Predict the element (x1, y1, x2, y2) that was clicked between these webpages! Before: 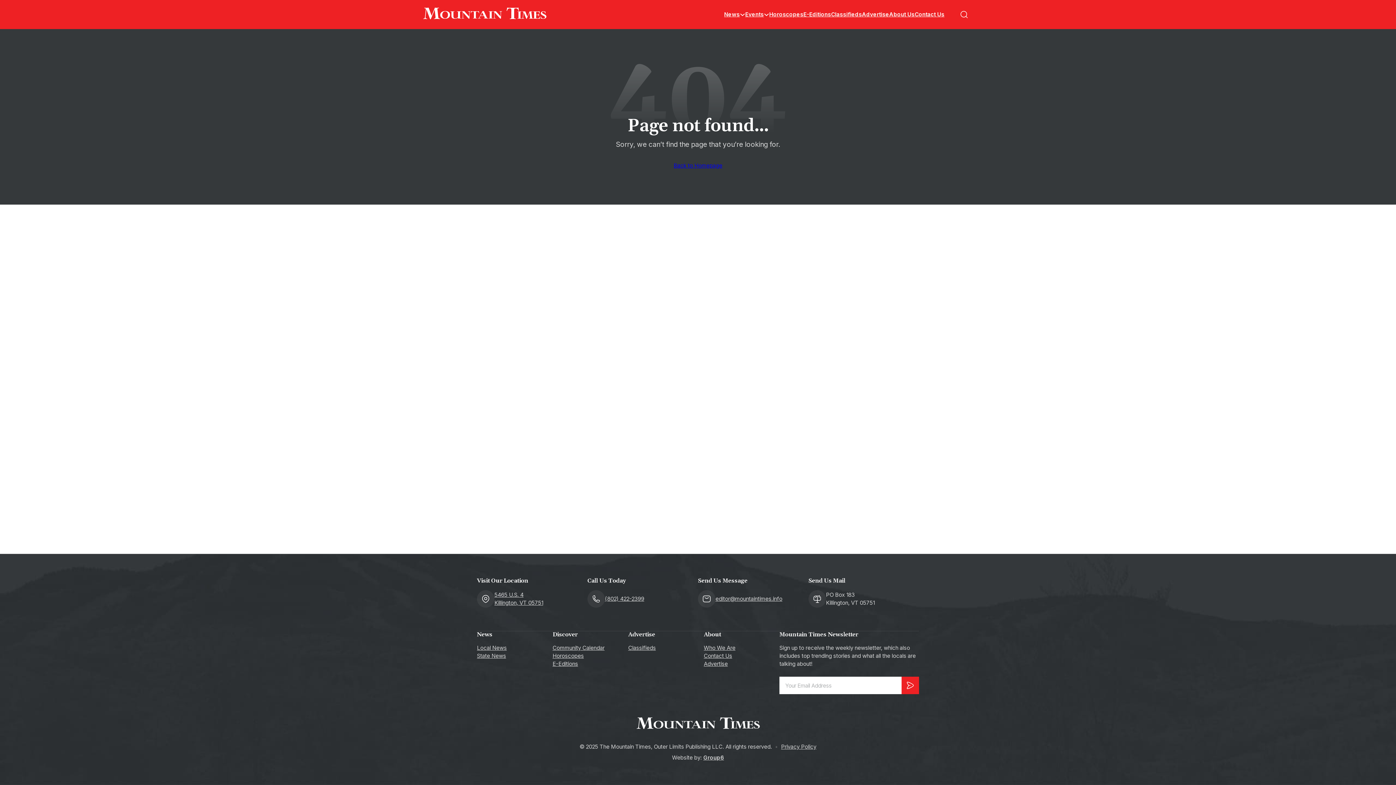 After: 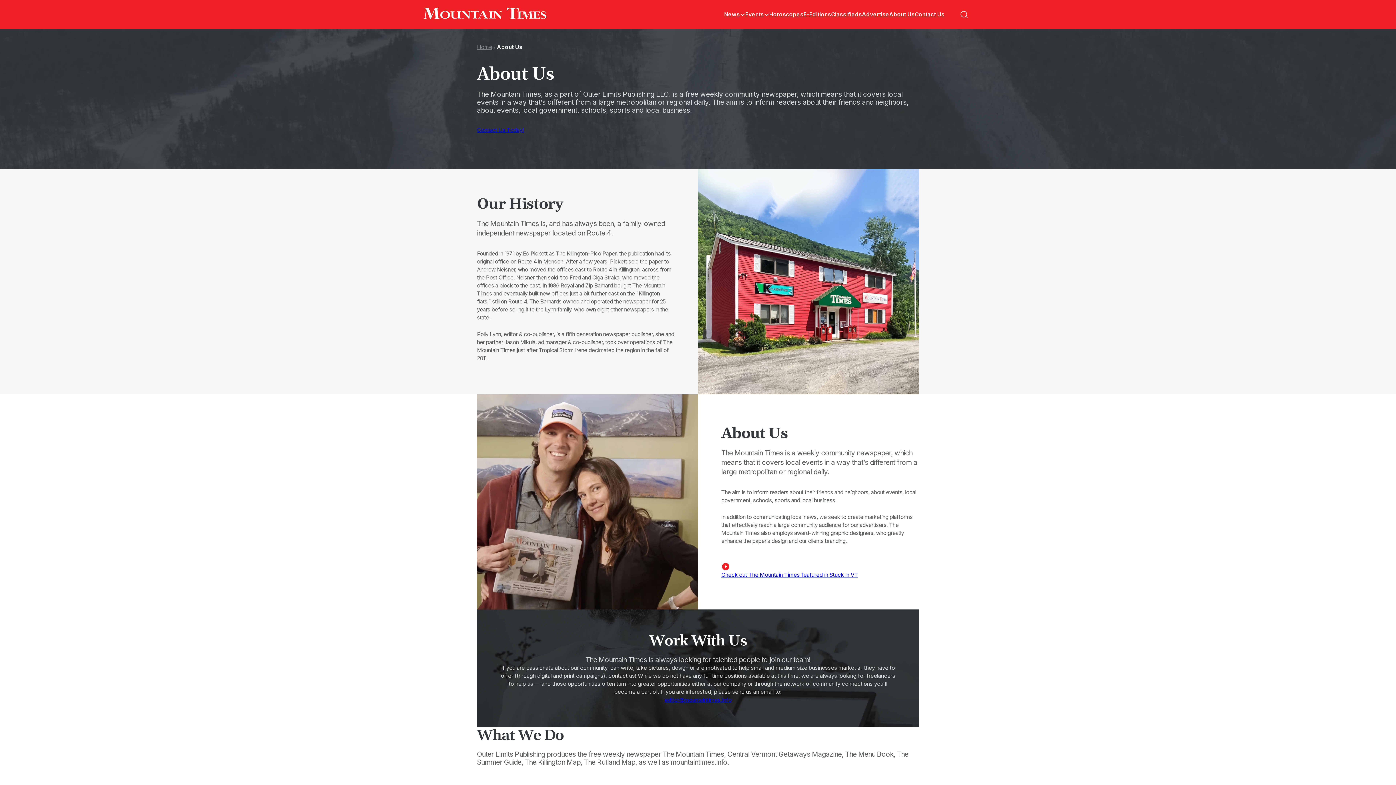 Action: label: Who We Are bbox: (704, 644, 735, 652)